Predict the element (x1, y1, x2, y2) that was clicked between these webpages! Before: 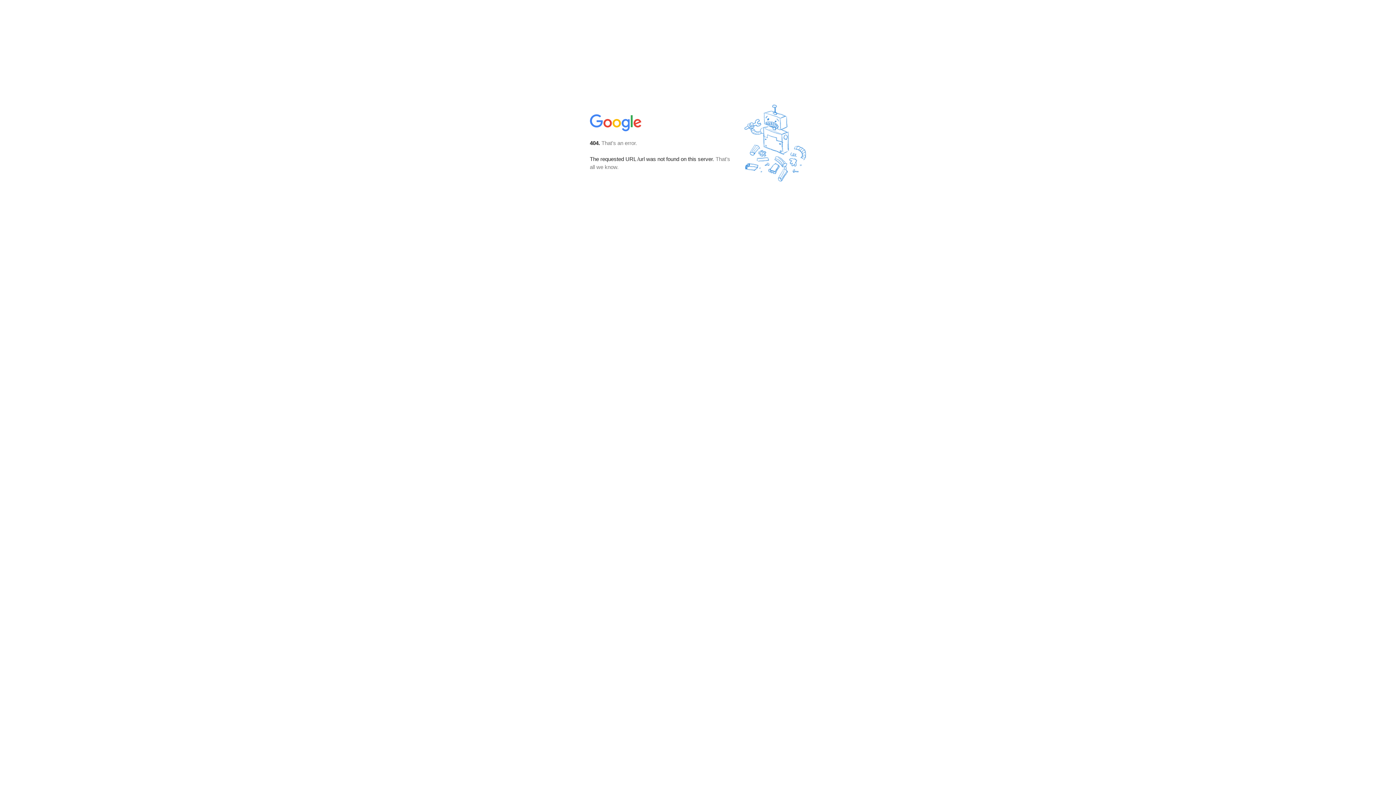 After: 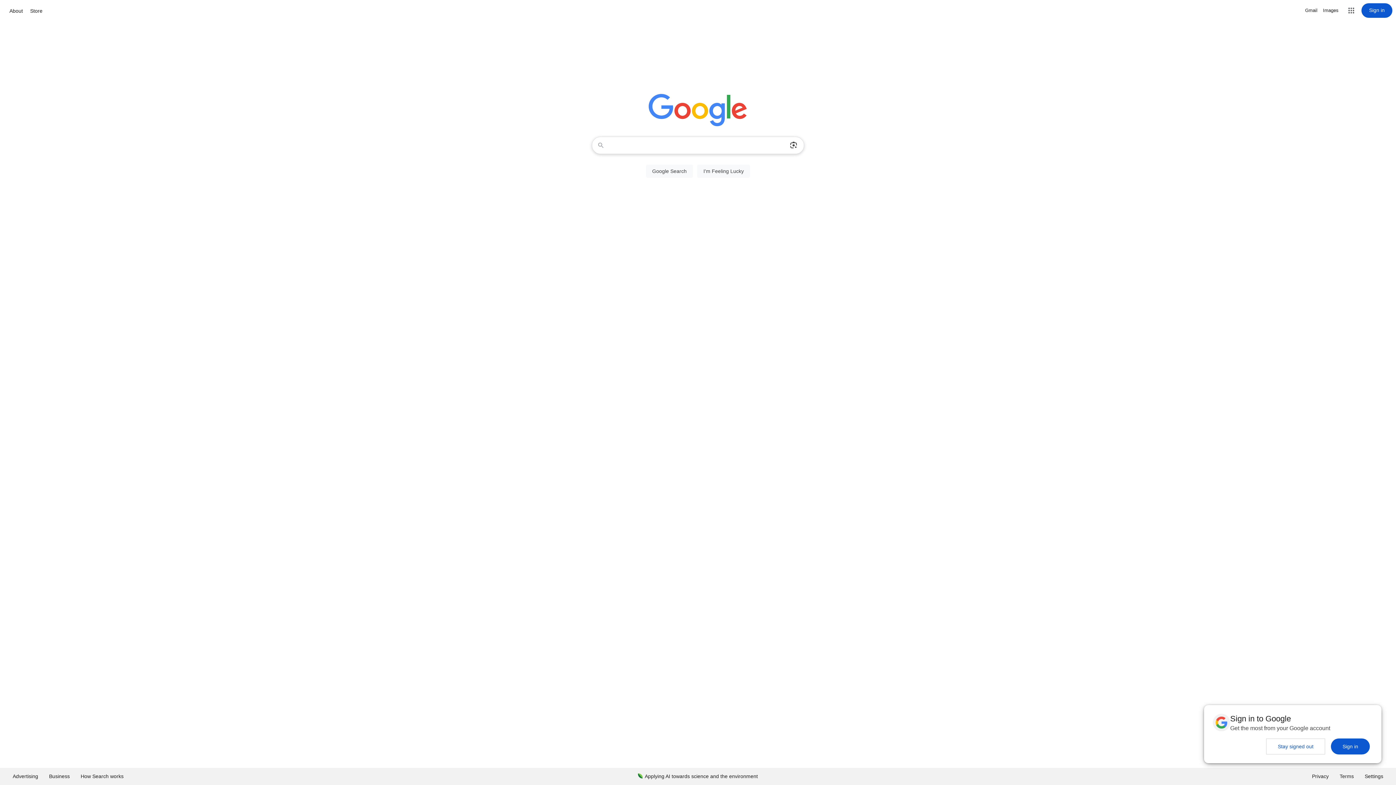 Action: bbox: (590, 127, 642, 134)